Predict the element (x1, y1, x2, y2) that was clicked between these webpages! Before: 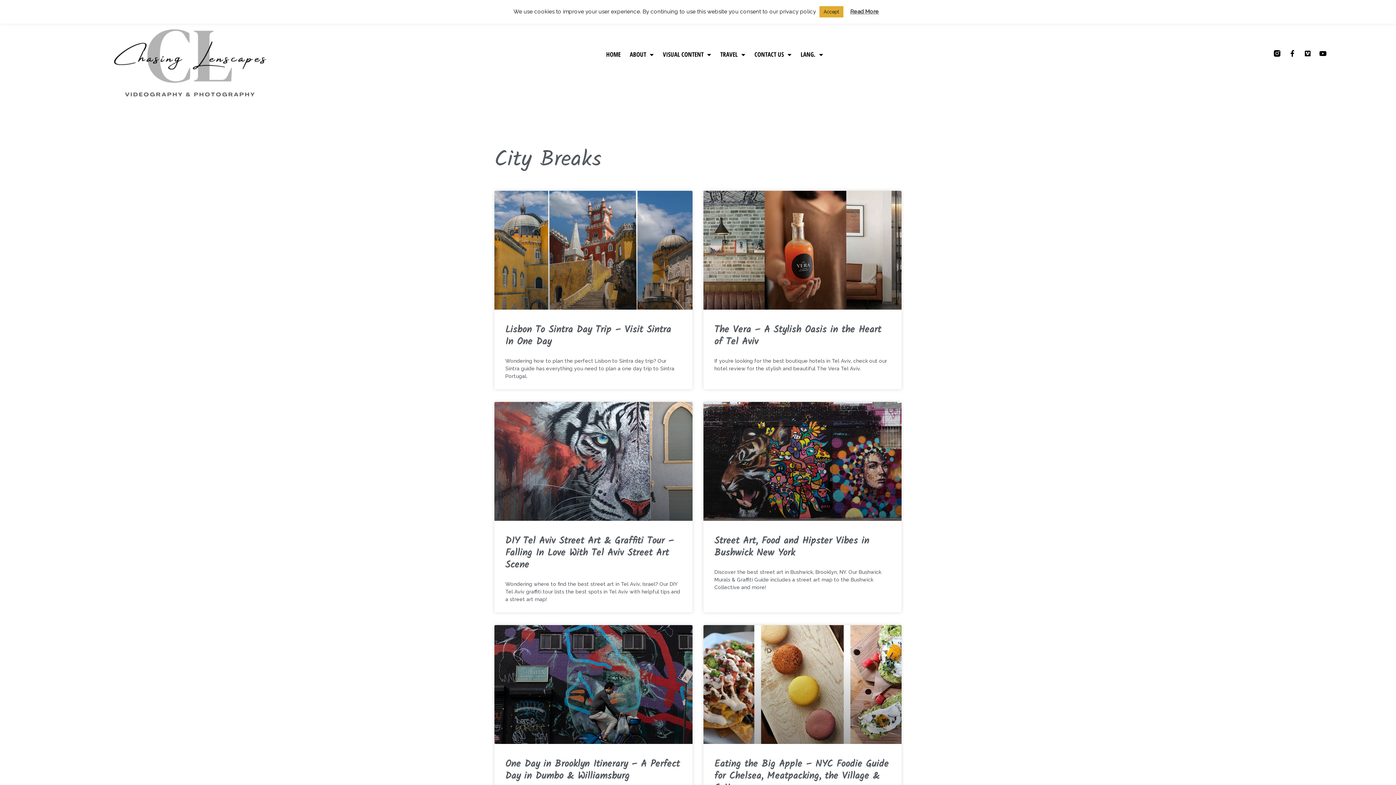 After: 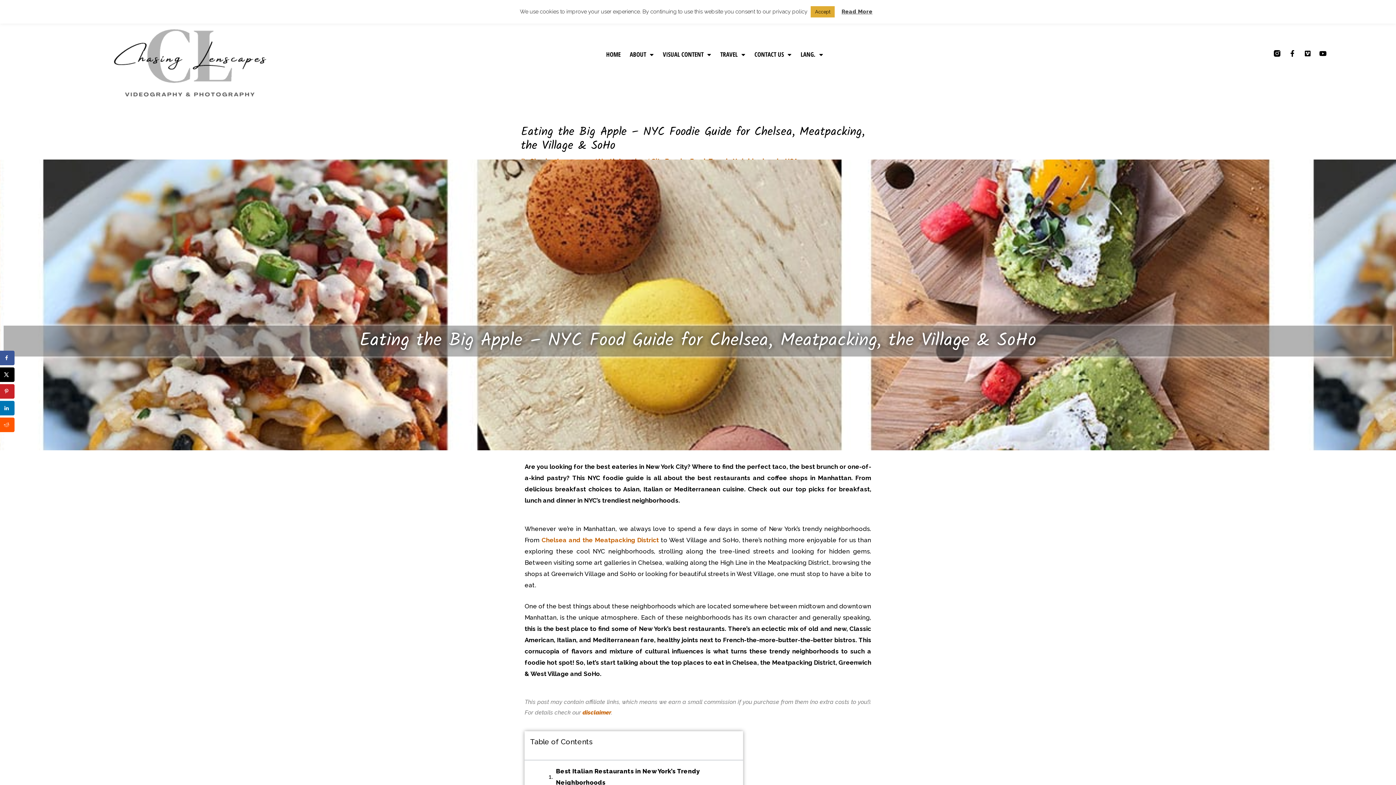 Action: label: Eating the Big Apple – NYC Foodie Guide for Chelsea, Meatpacking, the Village & SoHo bbox: (714, 757, 889, 796)